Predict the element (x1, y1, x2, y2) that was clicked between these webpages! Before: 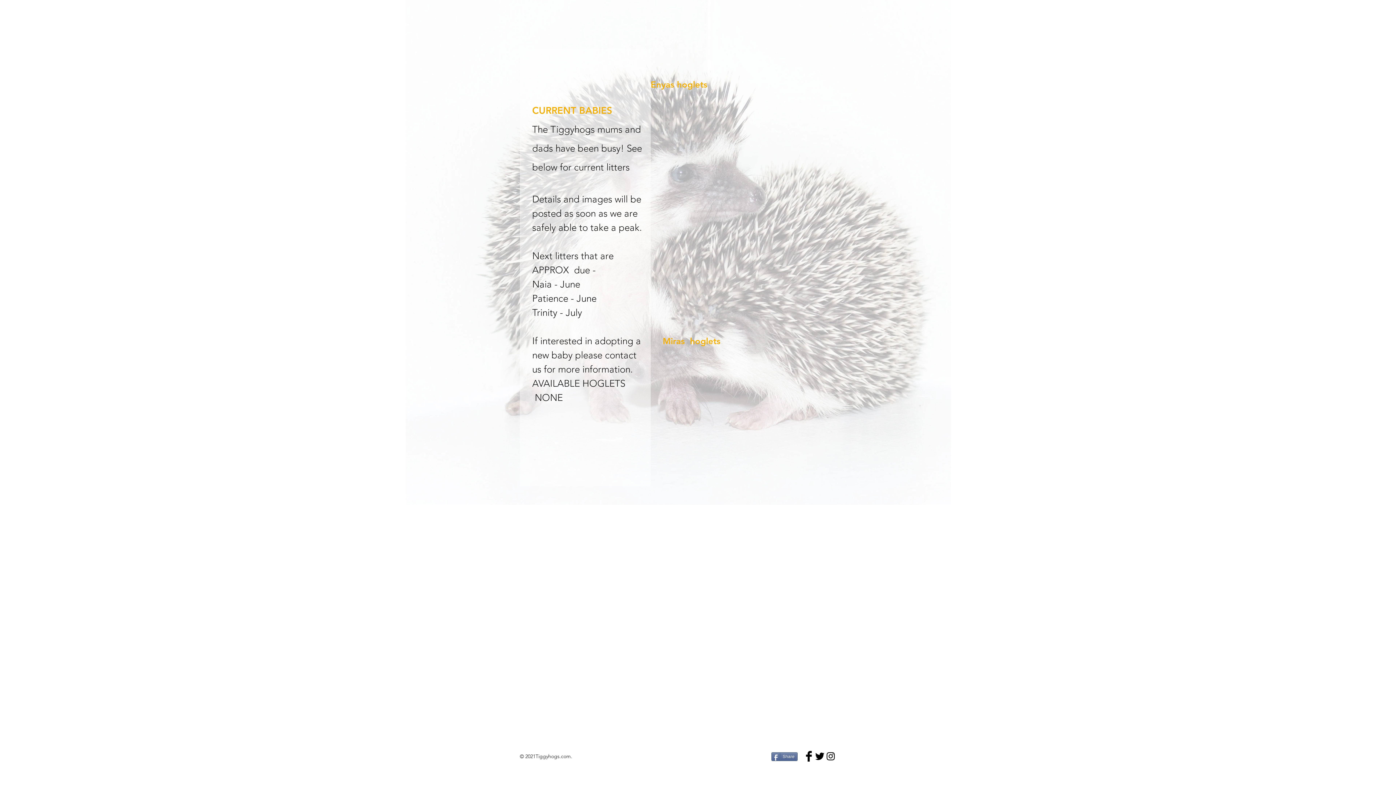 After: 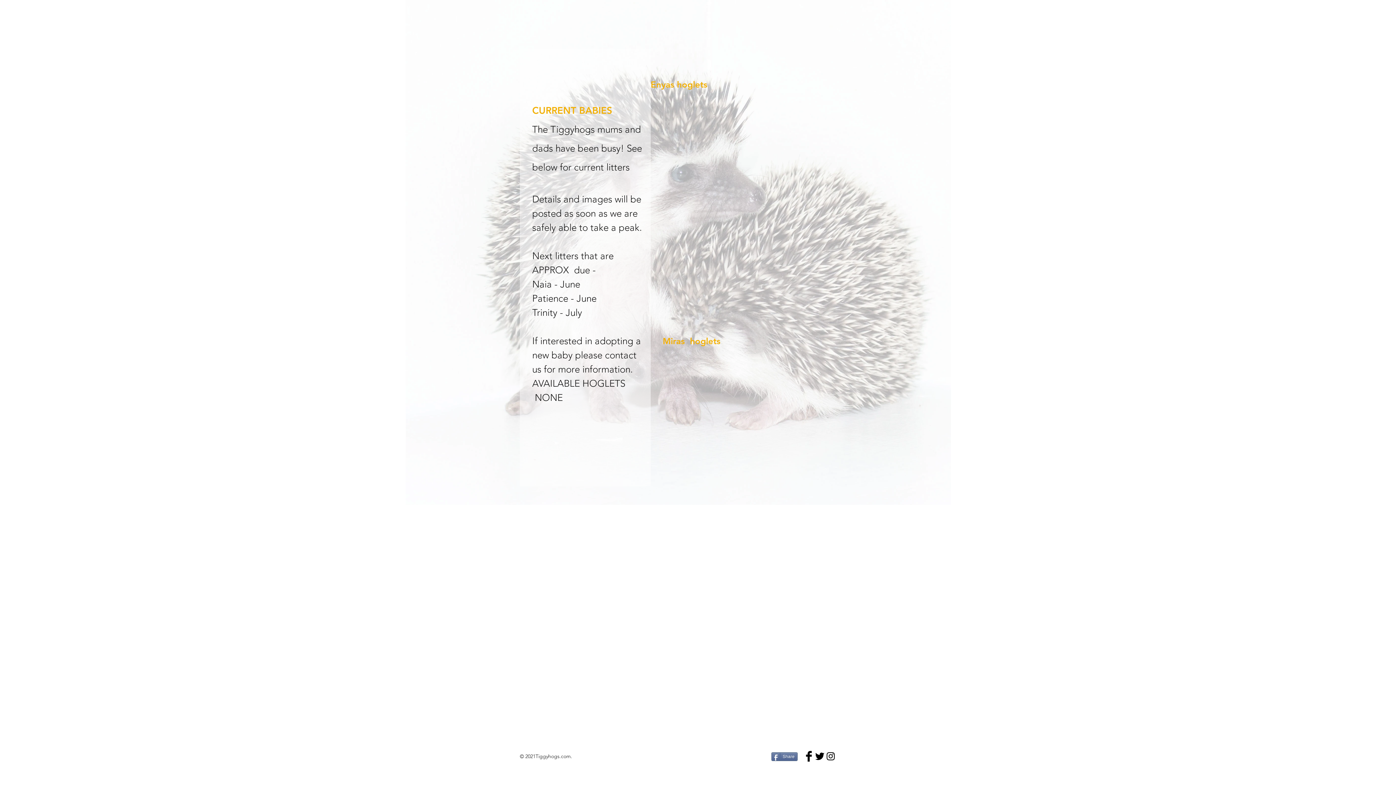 Action: label: Facebook Basic Black  bbox: (803, 751, 814, 762)